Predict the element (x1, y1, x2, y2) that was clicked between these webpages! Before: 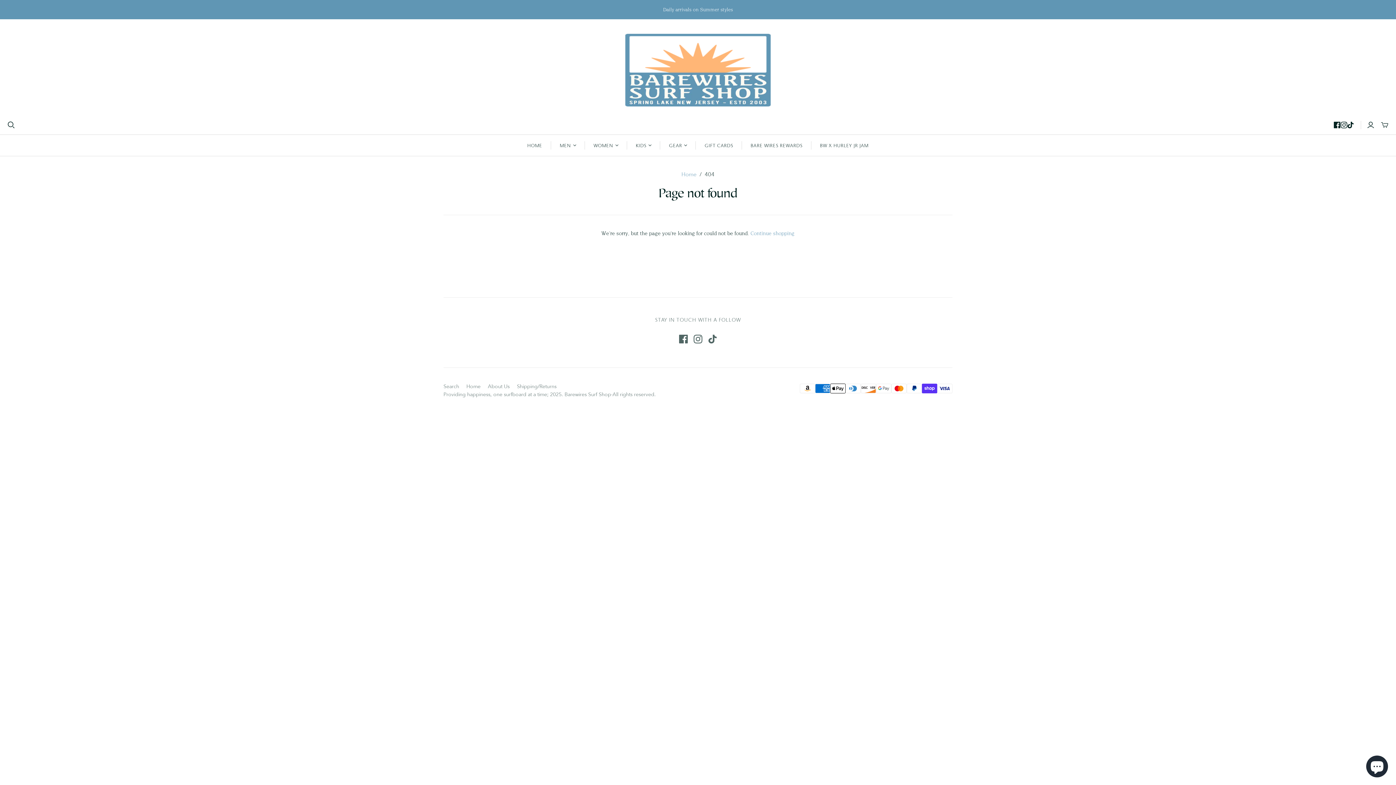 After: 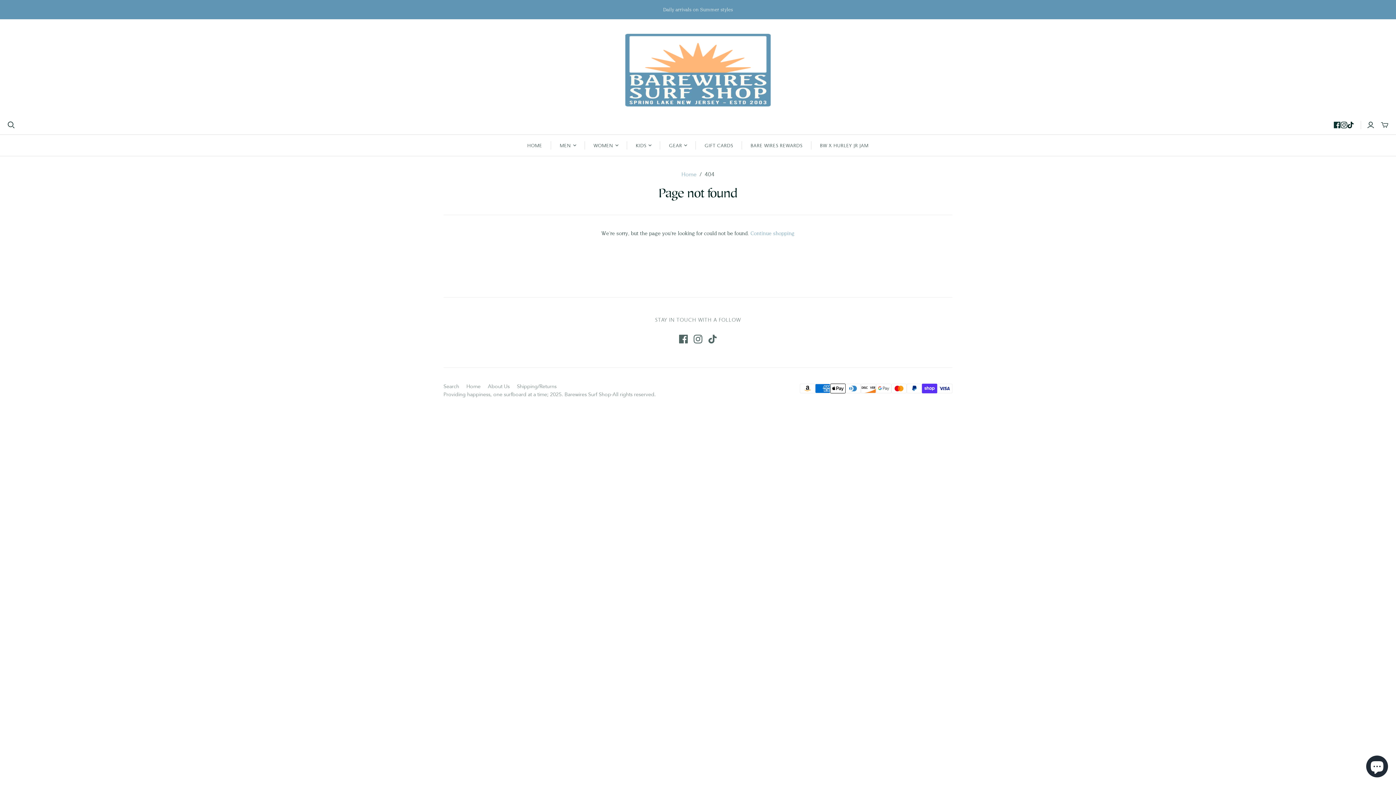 Action: bbox: (1333, 121, 1341, 128) label: Facebook